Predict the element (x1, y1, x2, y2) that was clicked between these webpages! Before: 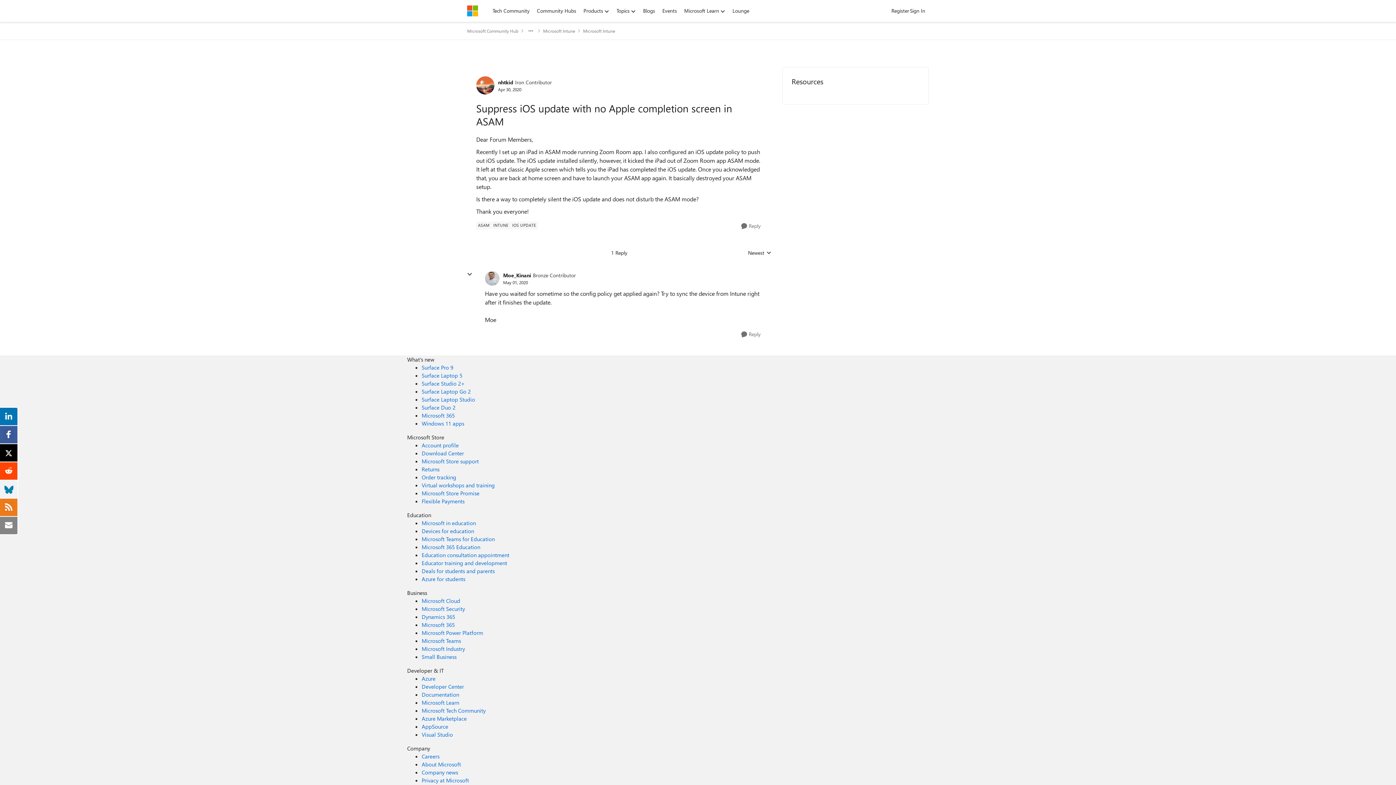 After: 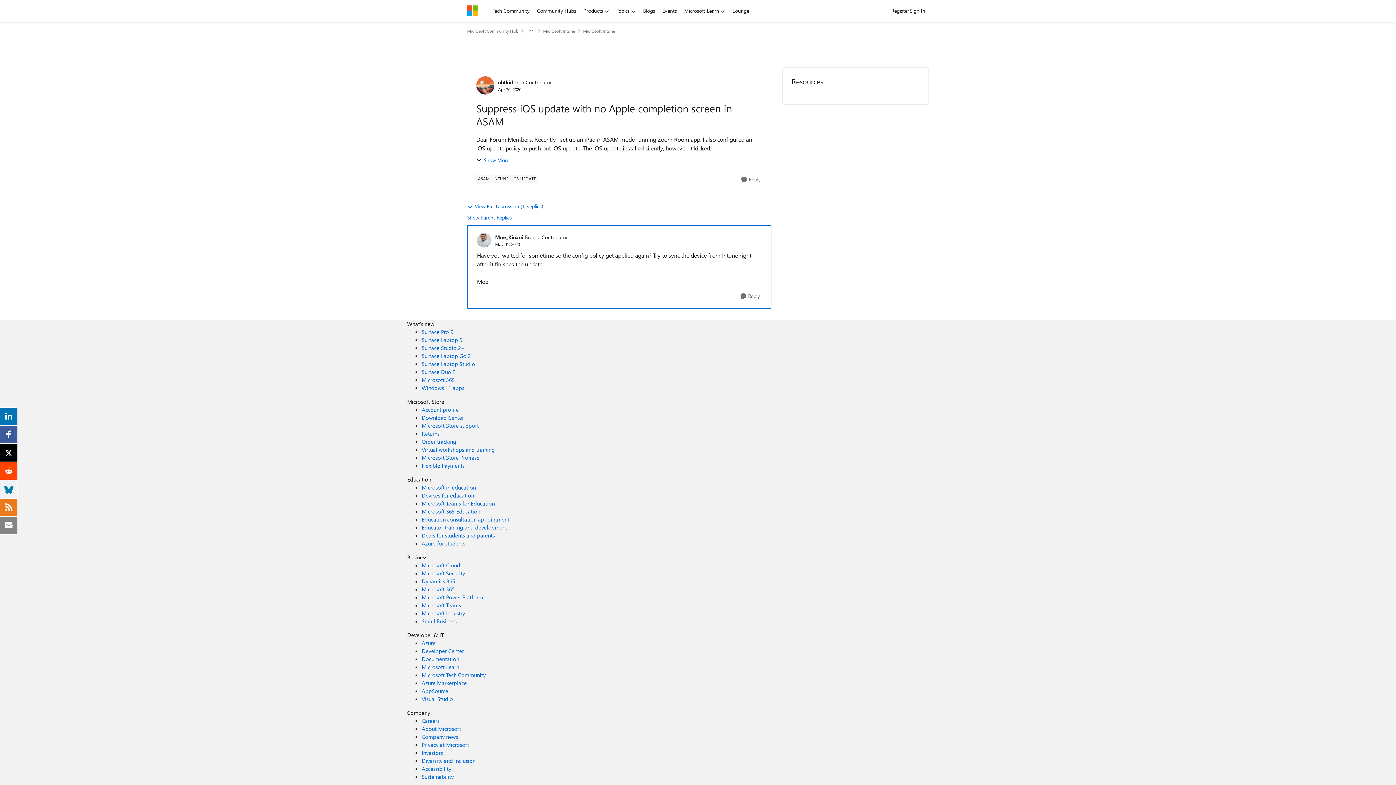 Action: label: Suppress iOS update with no Apple completion screen in ASAM bbox: (503, 279, 528, 285)